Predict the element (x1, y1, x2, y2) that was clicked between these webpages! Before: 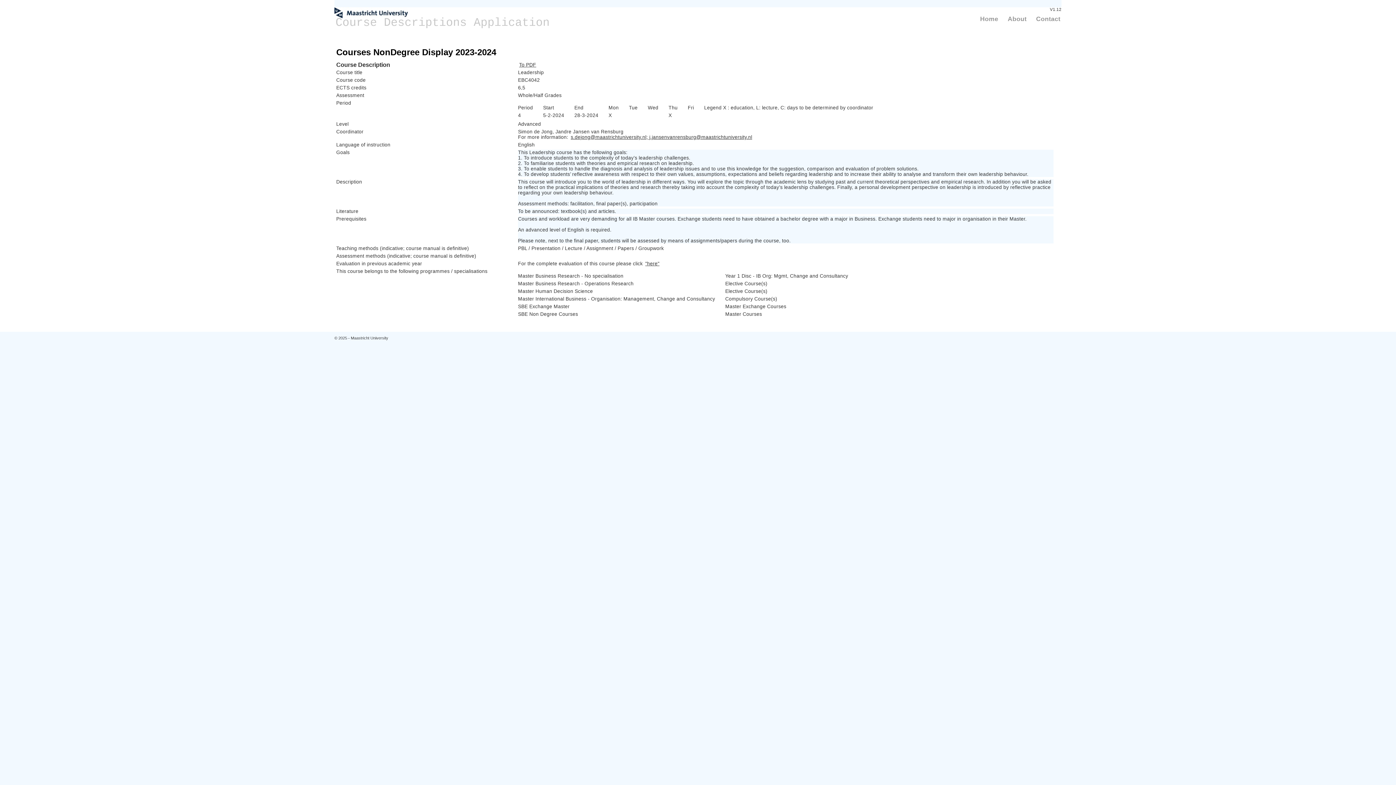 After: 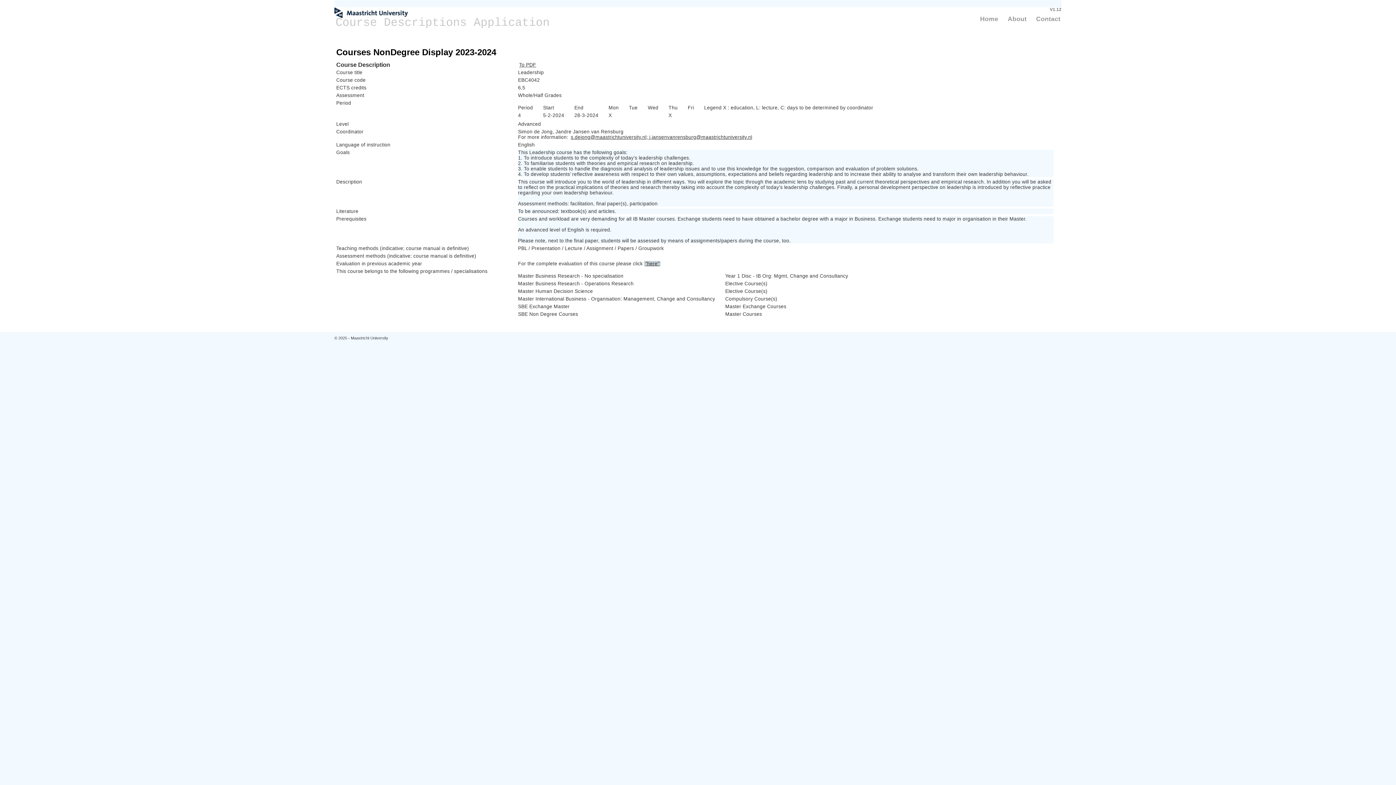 Action: label: "here" bbox: (644, 261, 660, 266)